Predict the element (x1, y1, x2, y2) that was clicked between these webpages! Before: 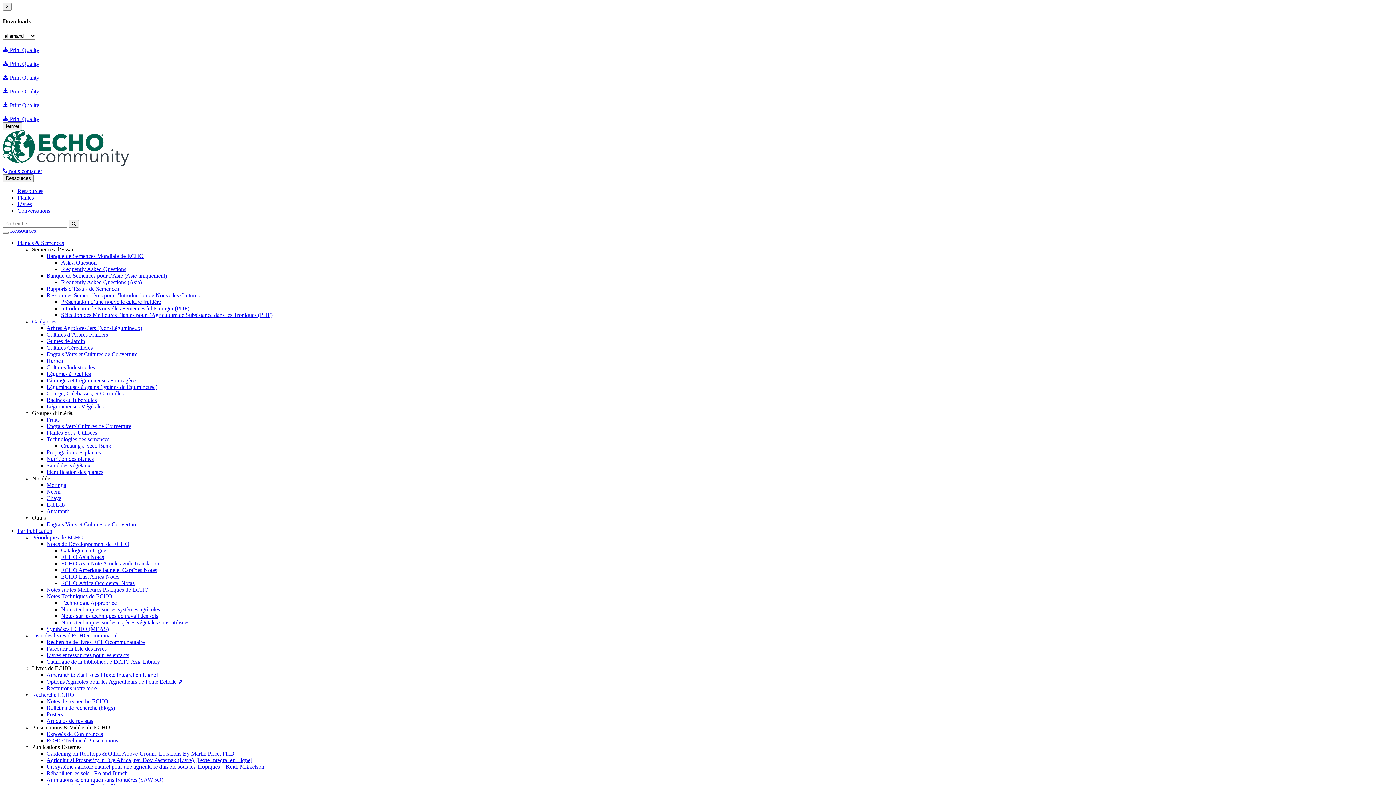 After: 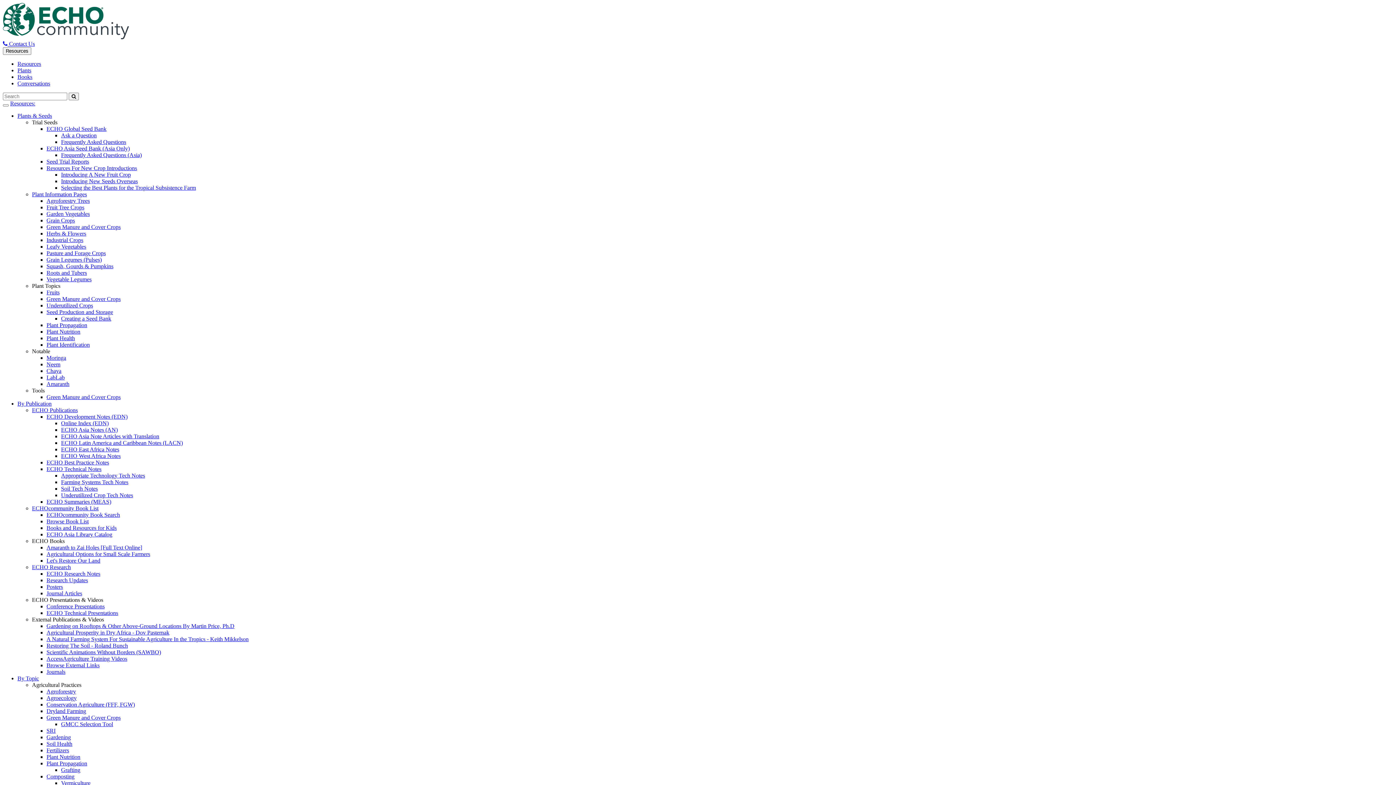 Action: label: ECHO África Occidental Notas bbox: (61, 580, 134, 586)